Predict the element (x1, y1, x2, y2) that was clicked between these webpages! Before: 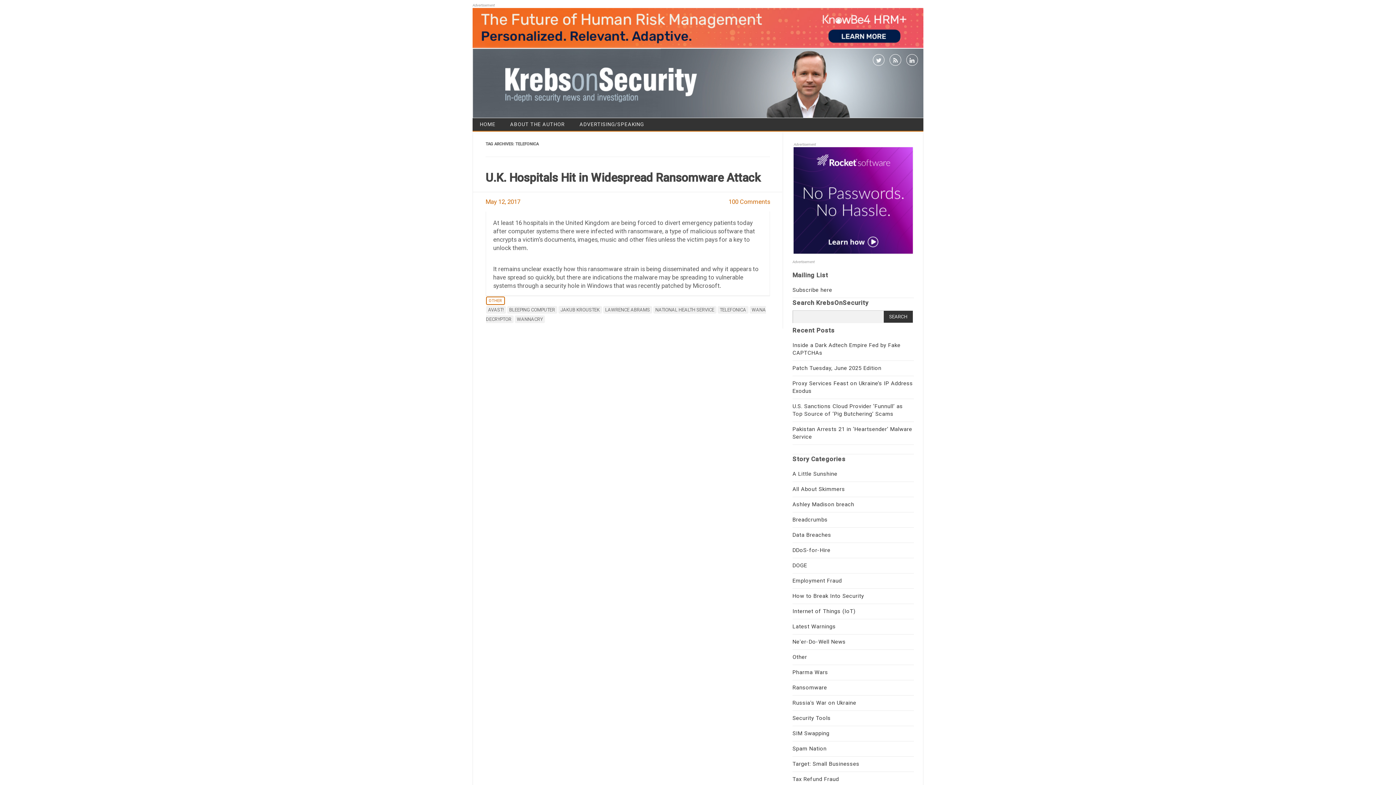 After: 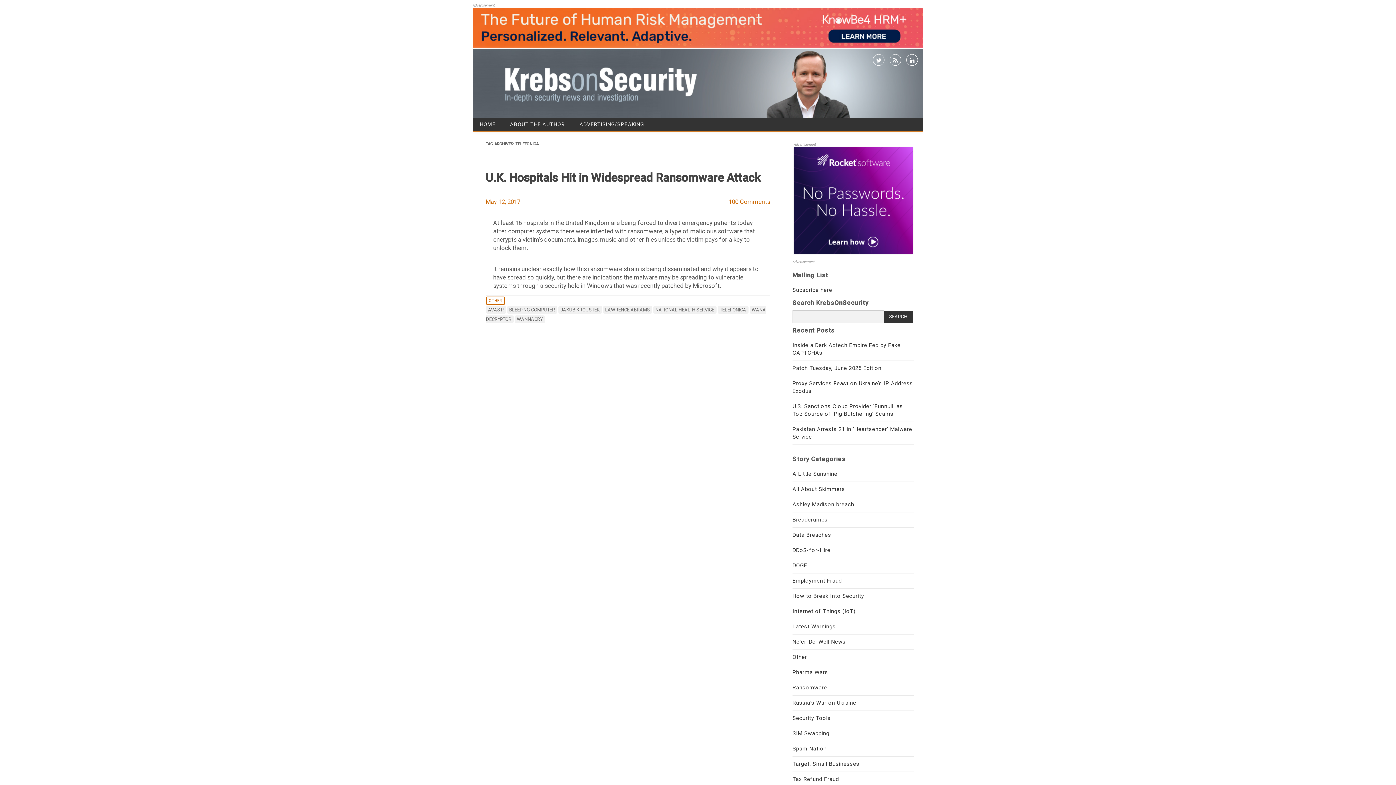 Action: label: TELEFONICA bbox: (717, 306, 748, 313)